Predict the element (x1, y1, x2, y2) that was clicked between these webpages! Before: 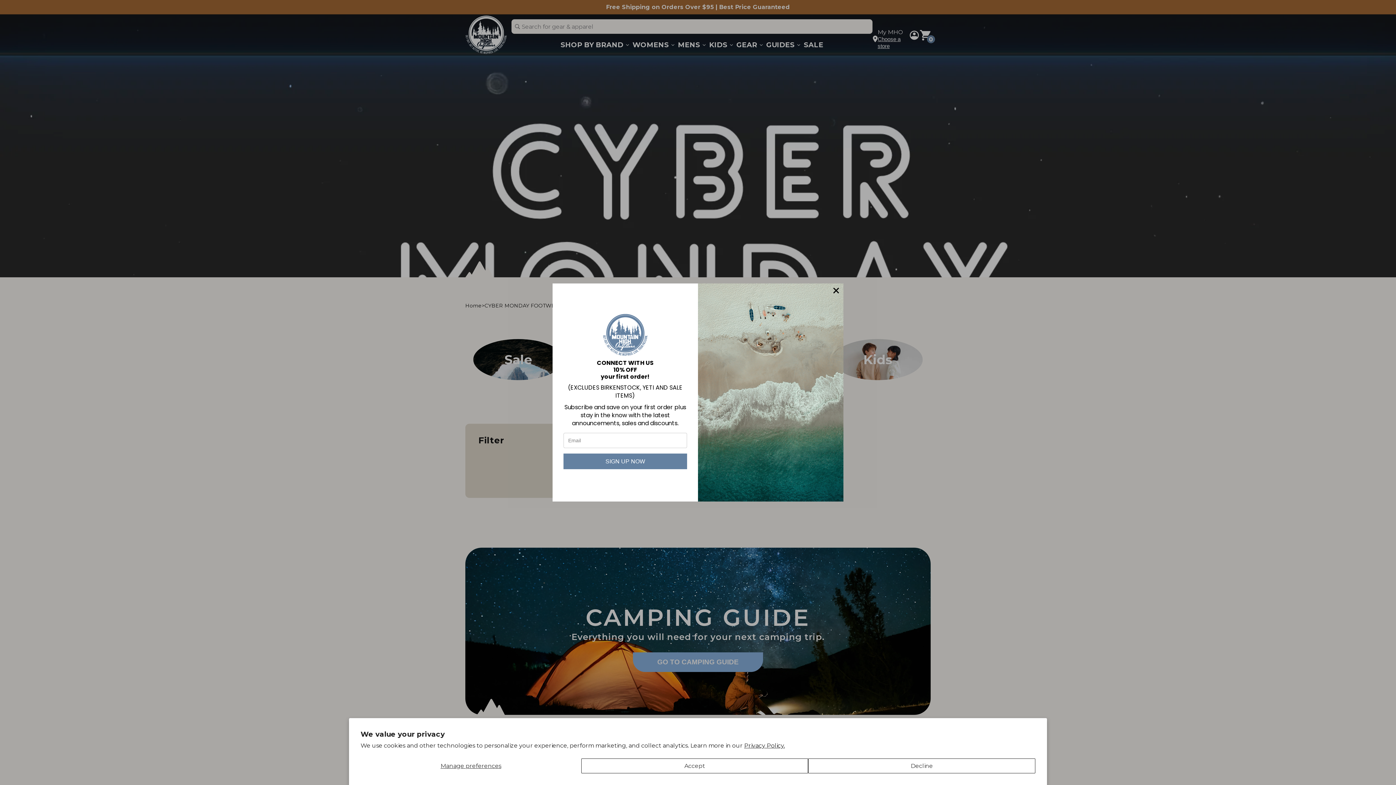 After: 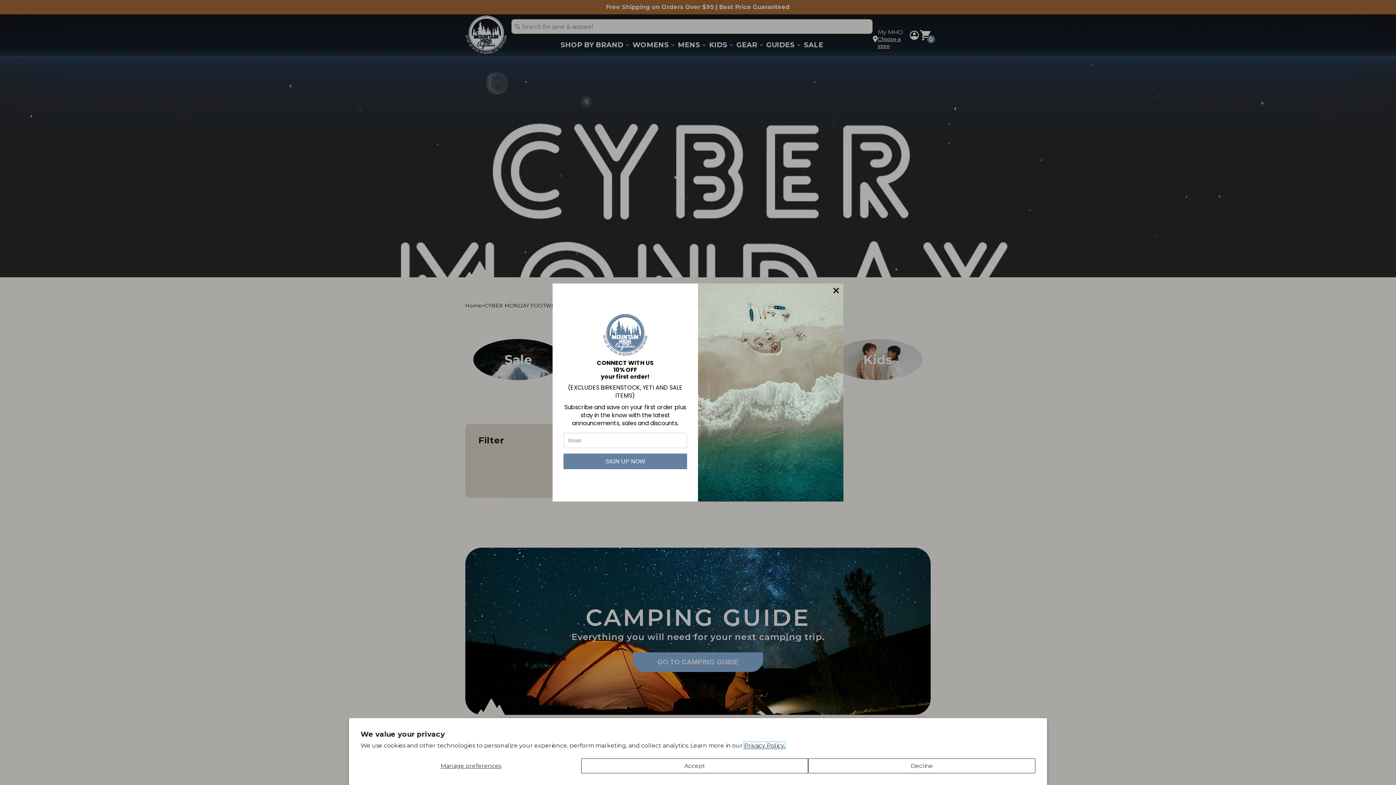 Action: label: Privacy Policy. bbox: (744, 742, 785, 749)